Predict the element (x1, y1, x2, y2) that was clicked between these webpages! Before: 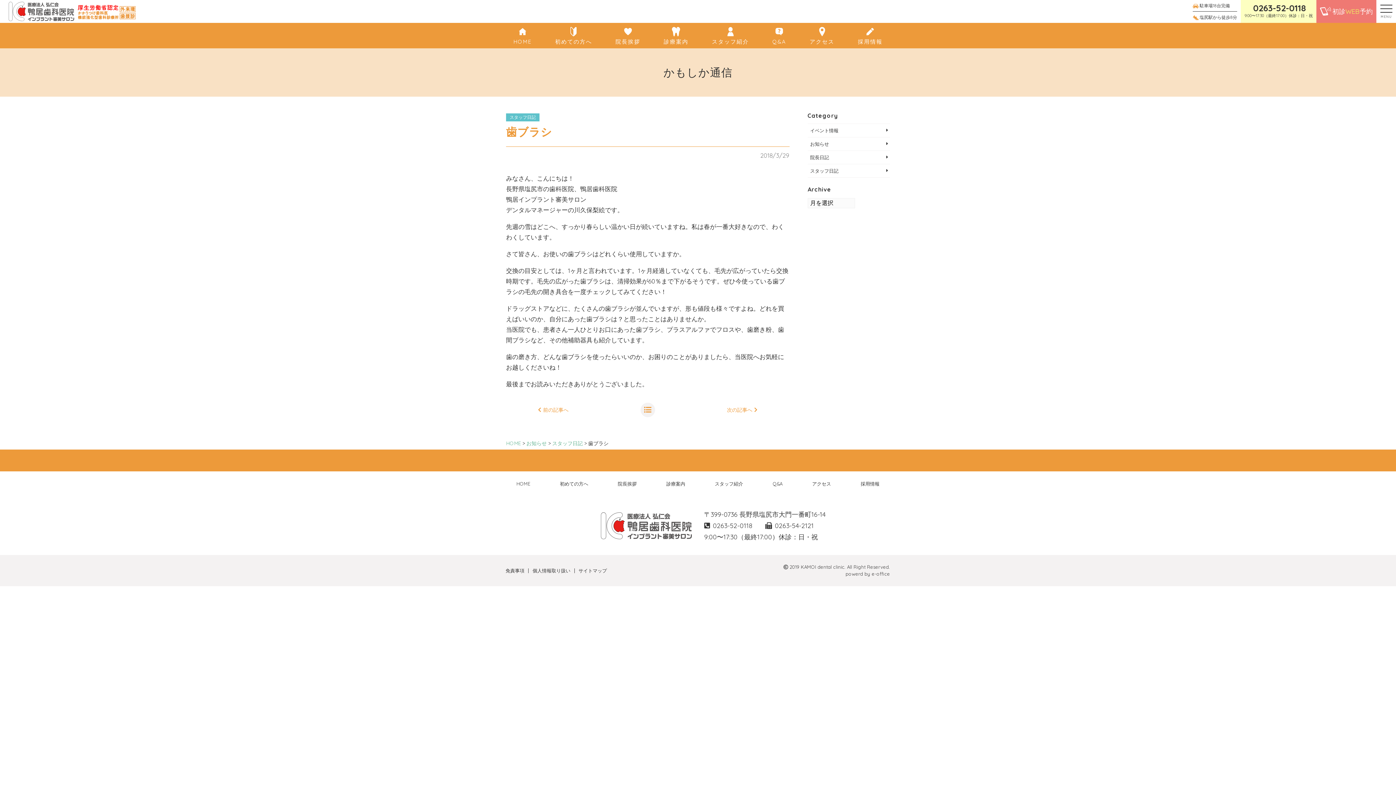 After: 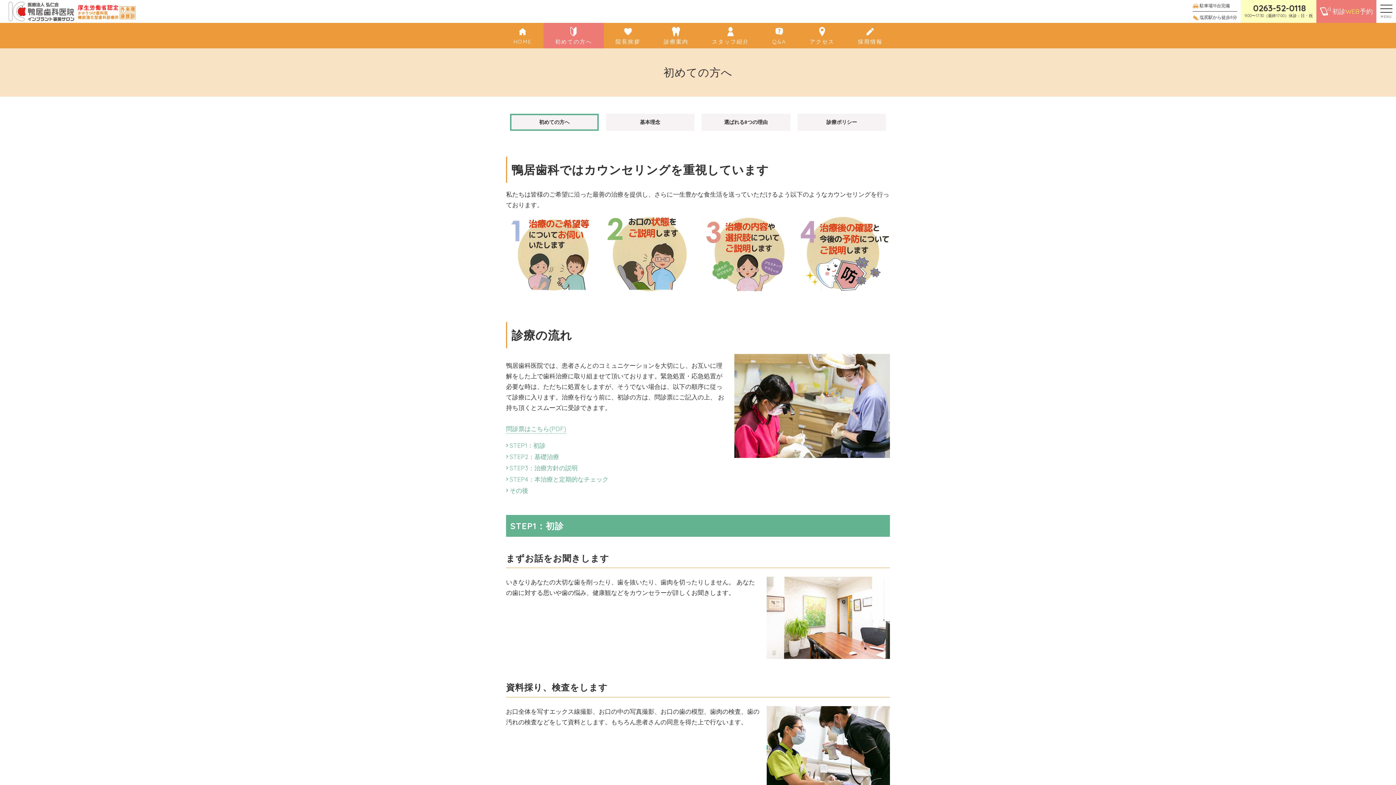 Action: label: 初めての方へ bbox: (543, 22, 604, 48)